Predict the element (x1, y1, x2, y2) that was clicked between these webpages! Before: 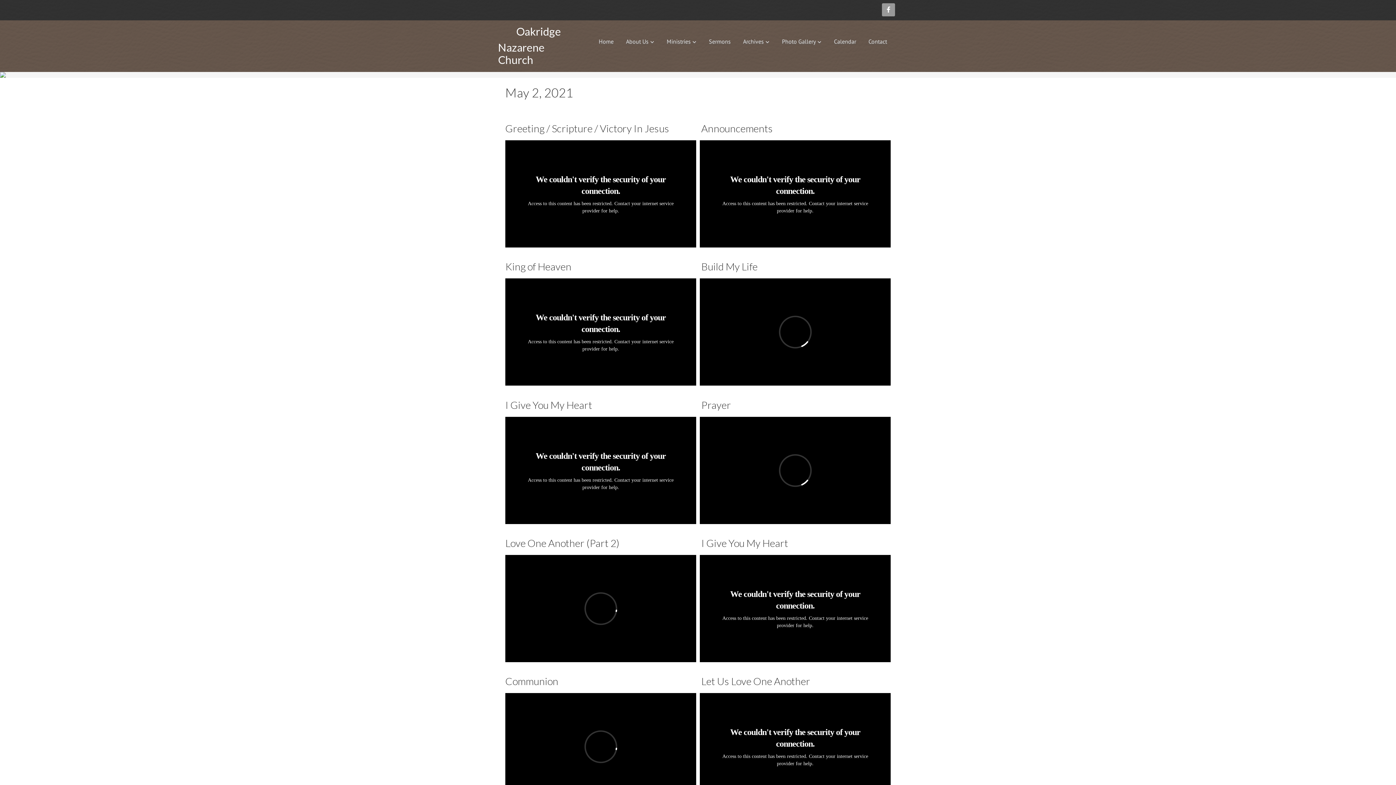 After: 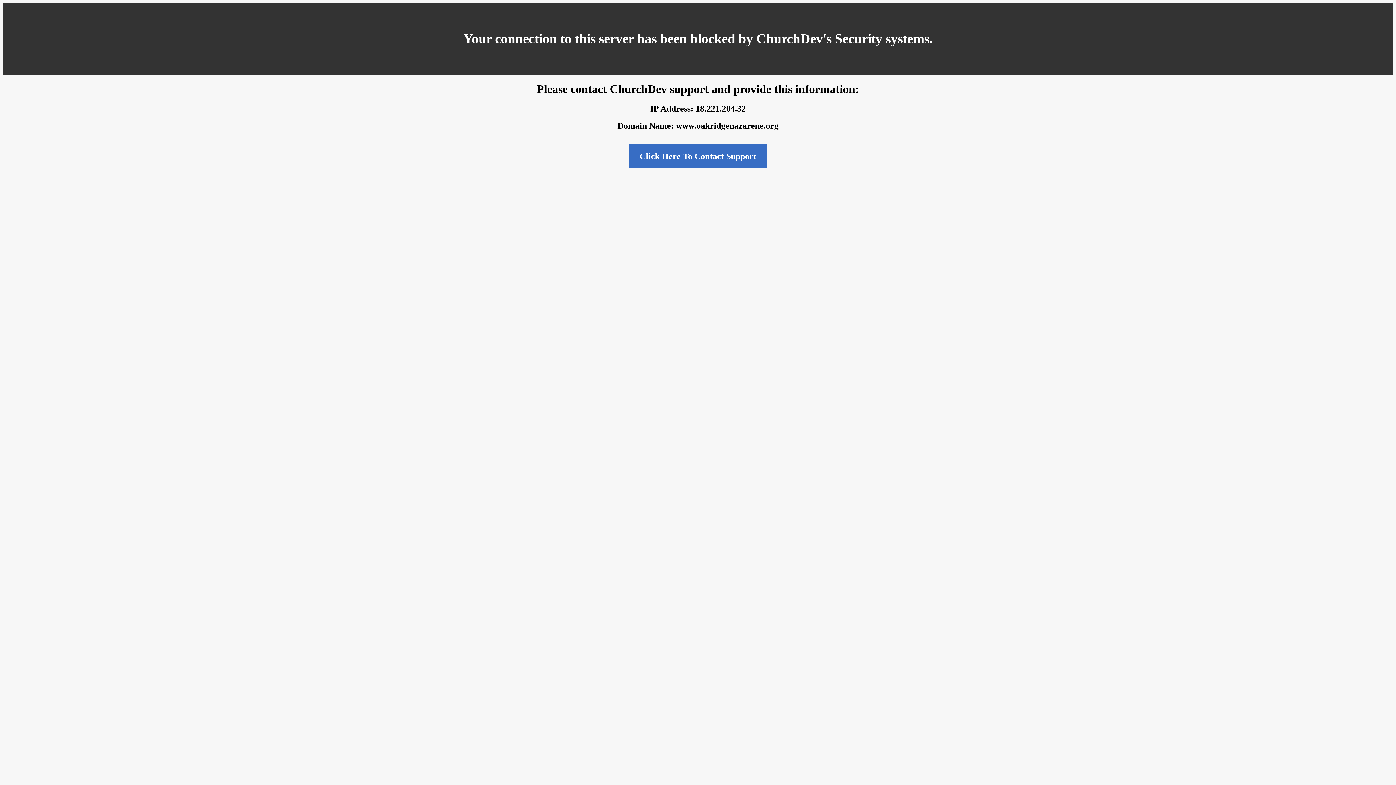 Action: bbox: (498, 40, 544, 66) label: Nazarene Church